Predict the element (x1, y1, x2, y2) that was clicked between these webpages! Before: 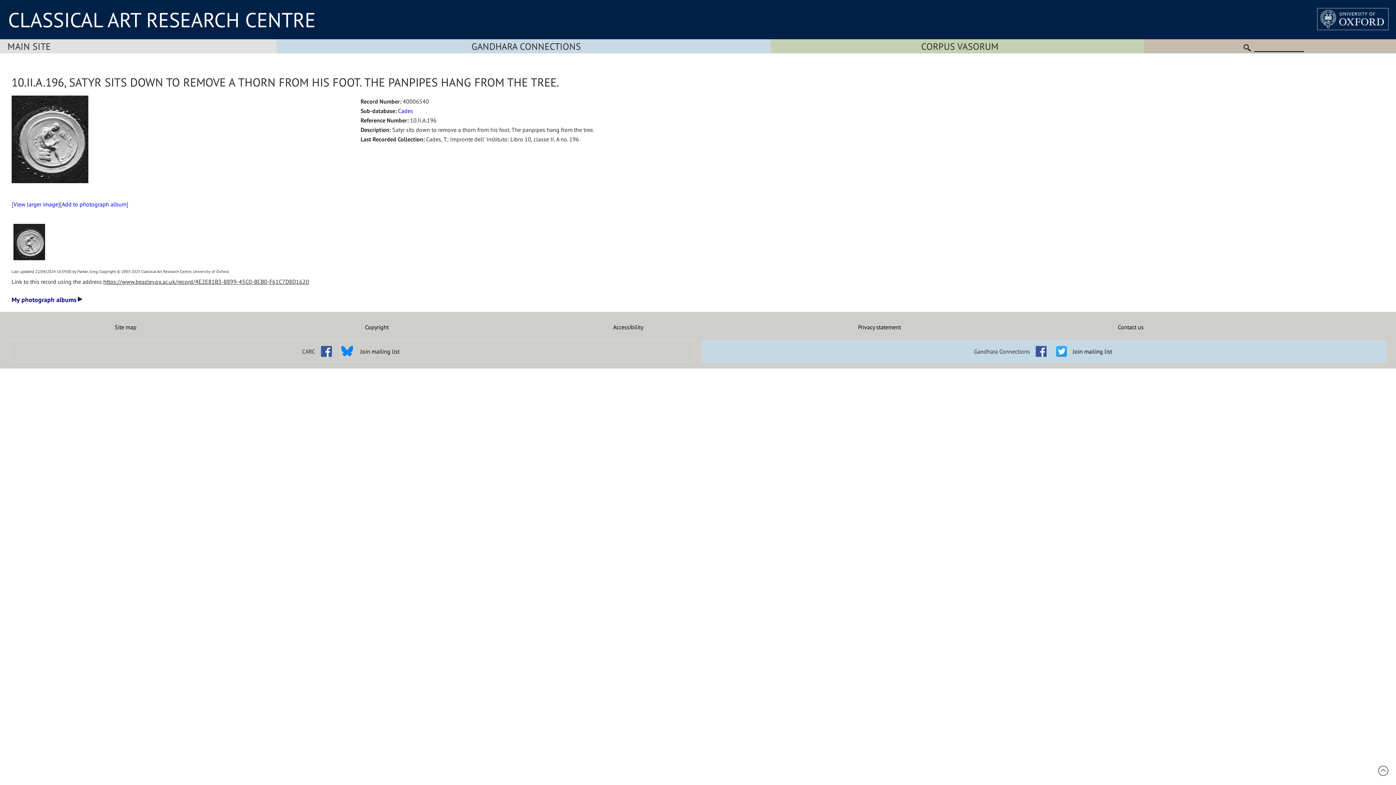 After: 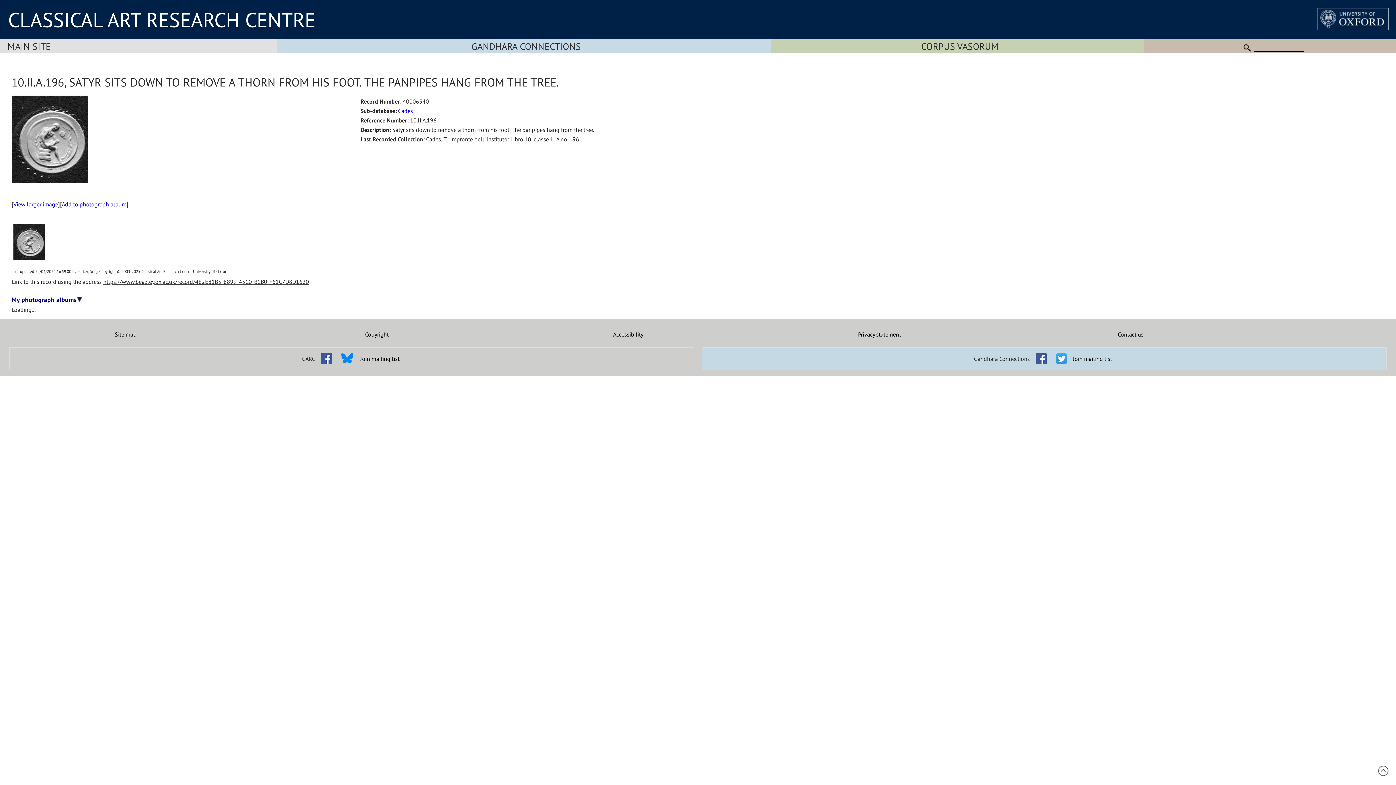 Action: label: Add to photograph album bbox: (61, 200, 126, 218)